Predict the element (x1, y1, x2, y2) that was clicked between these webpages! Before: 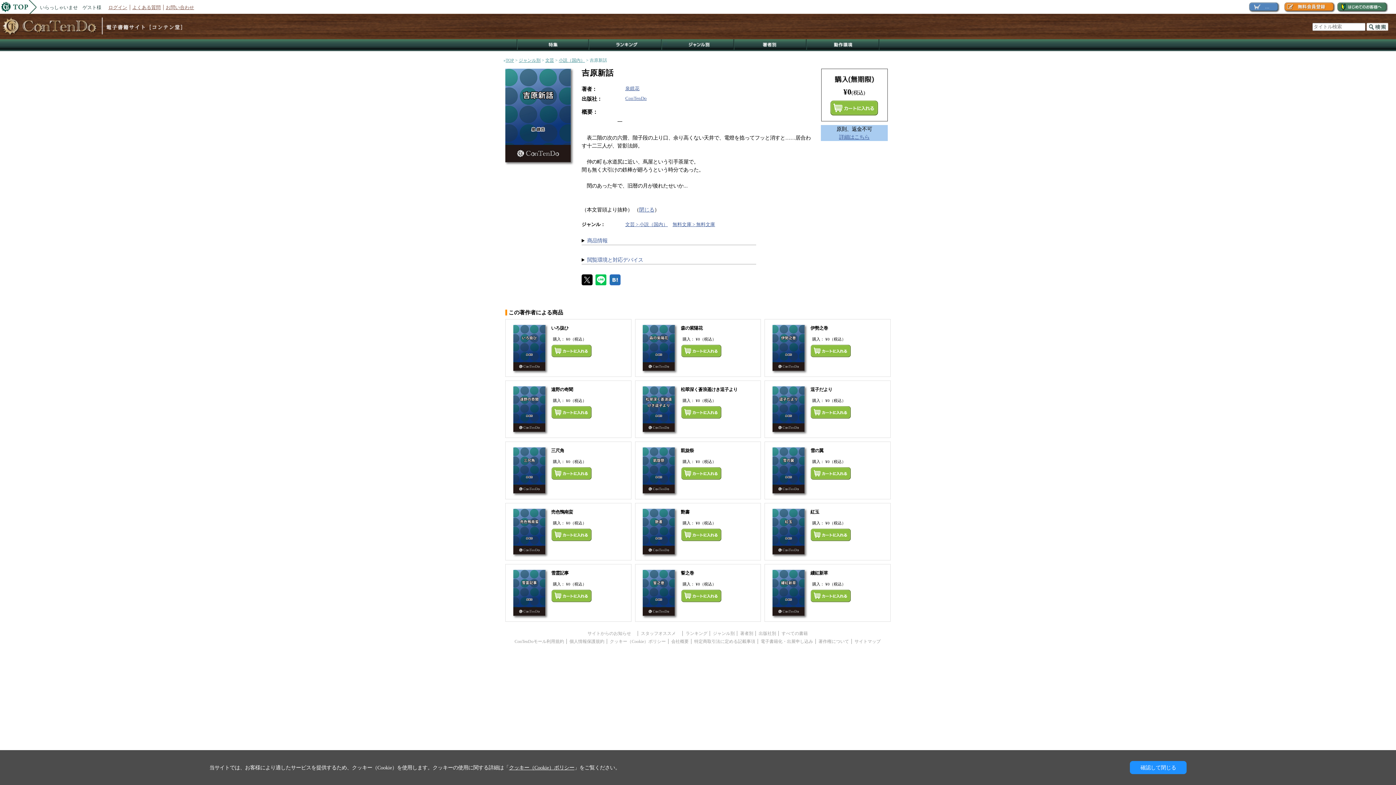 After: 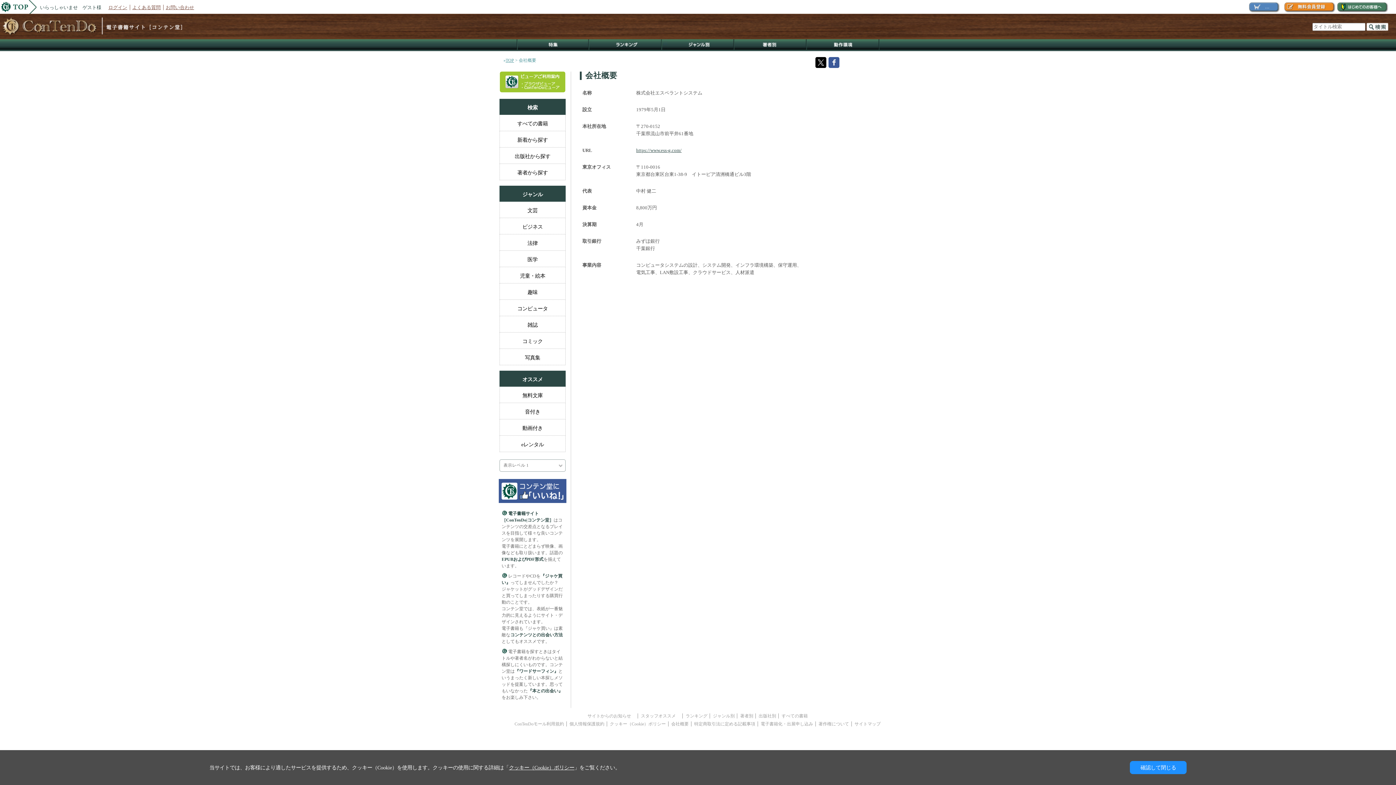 Action: label: 会社概要 bbox: (671, 639, 688, 644)